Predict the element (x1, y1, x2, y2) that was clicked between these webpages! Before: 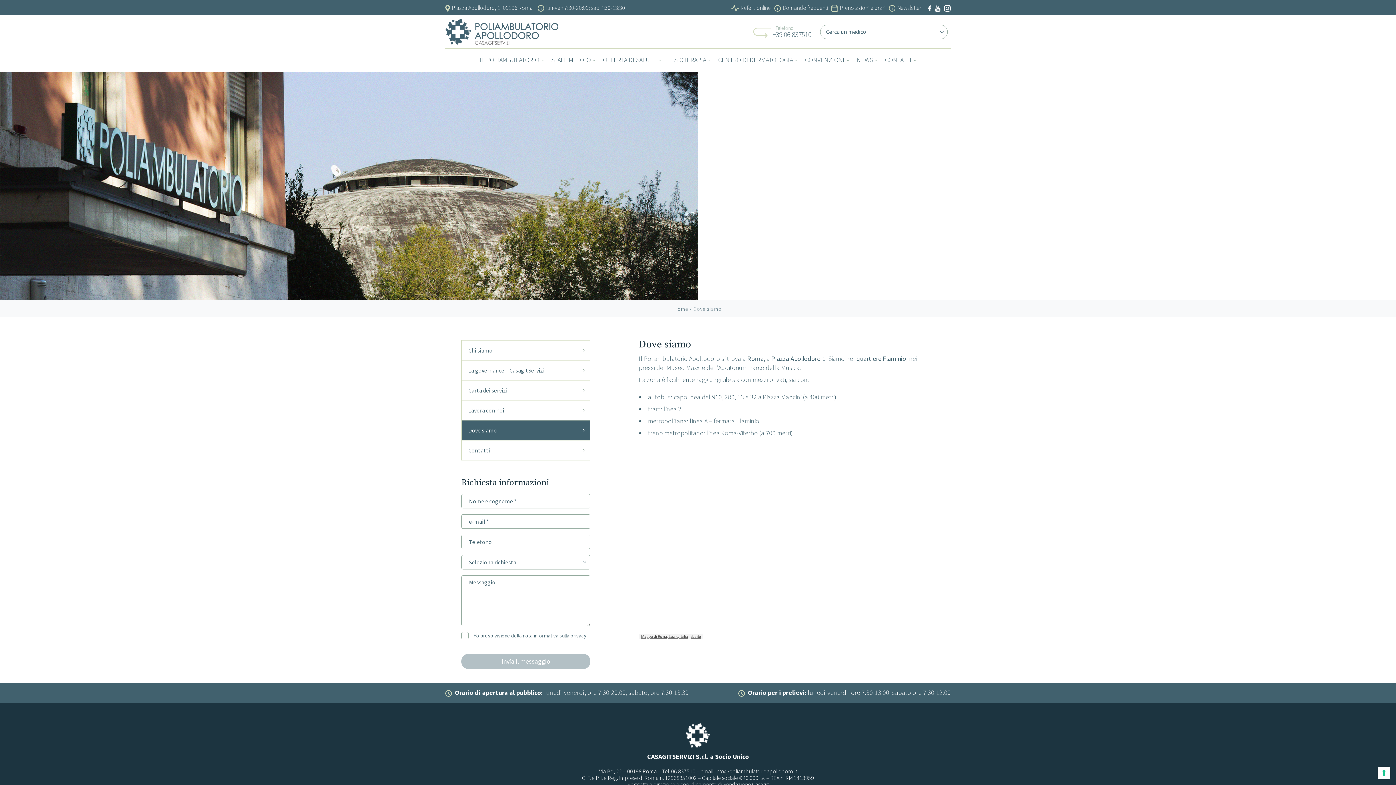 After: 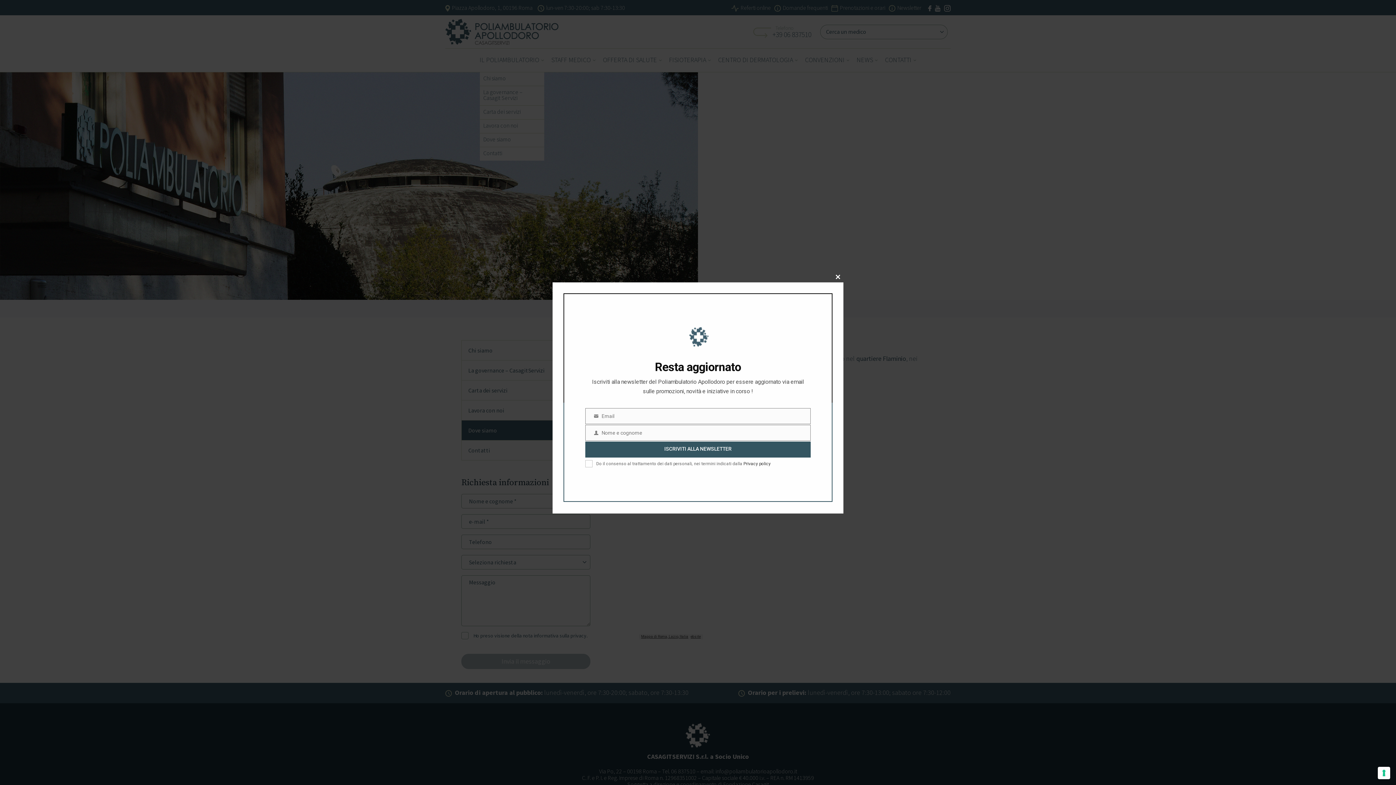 Action: bbox: (479, 48, 544, 72) label: IL POLIAMBULATORIO